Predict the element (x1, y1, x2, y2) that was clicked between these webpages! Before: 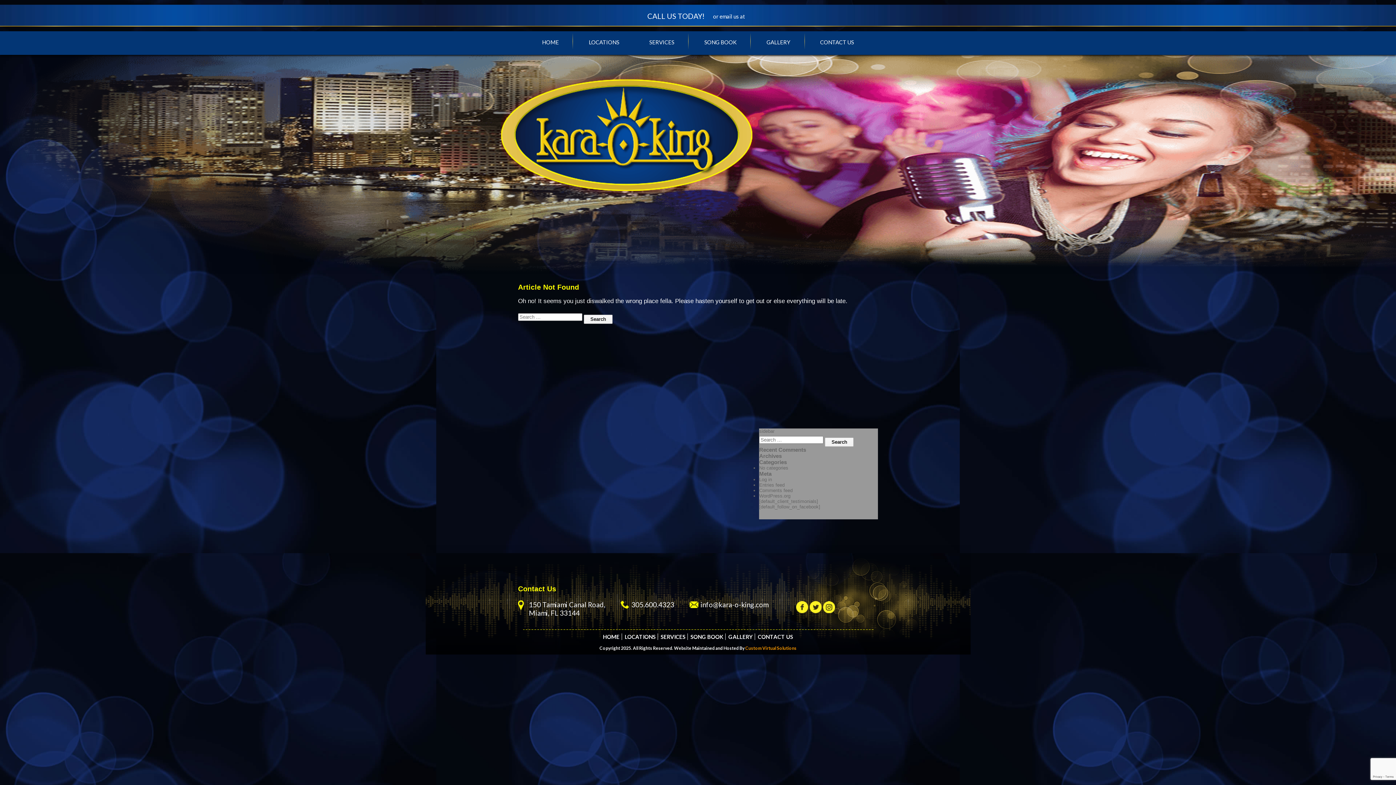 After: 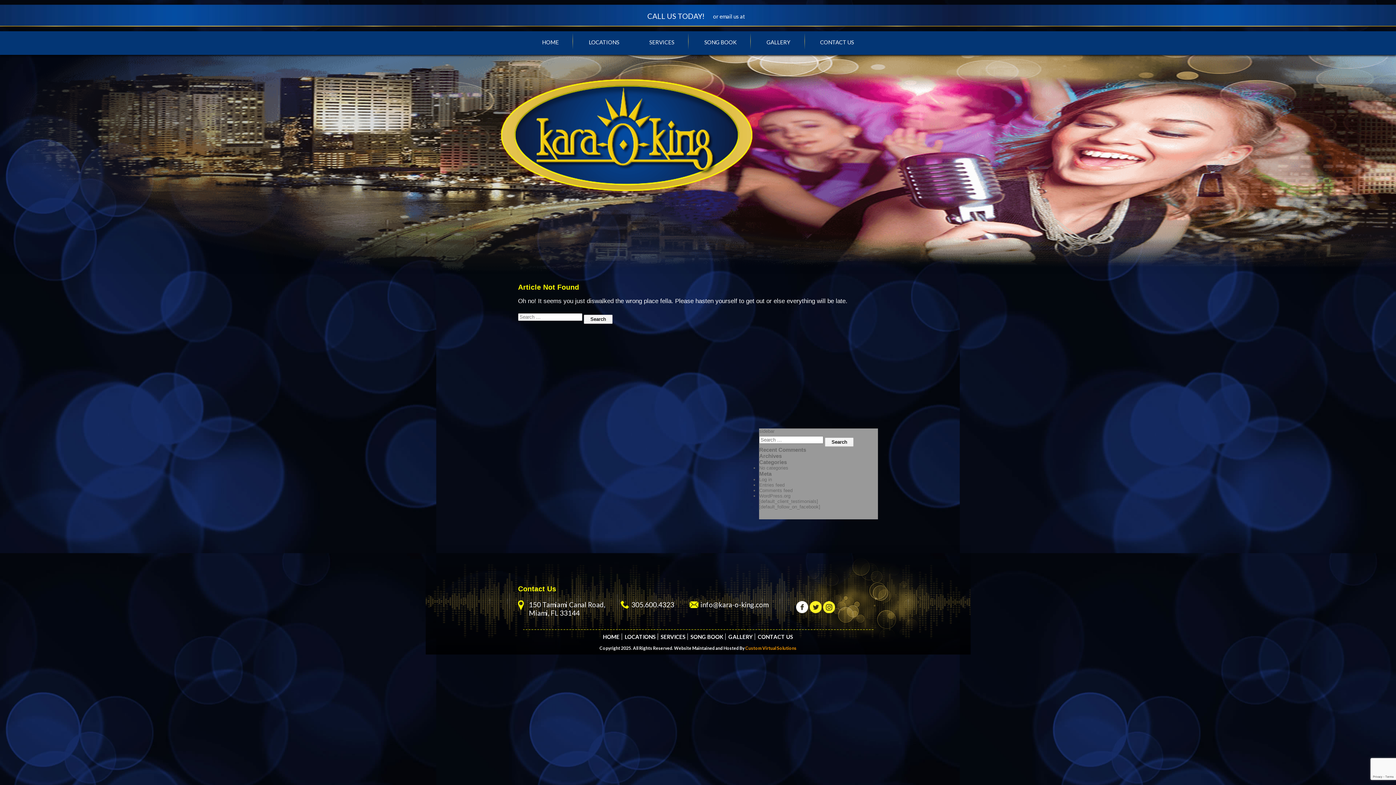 Action: bbox: (796, 601, 808, 613)